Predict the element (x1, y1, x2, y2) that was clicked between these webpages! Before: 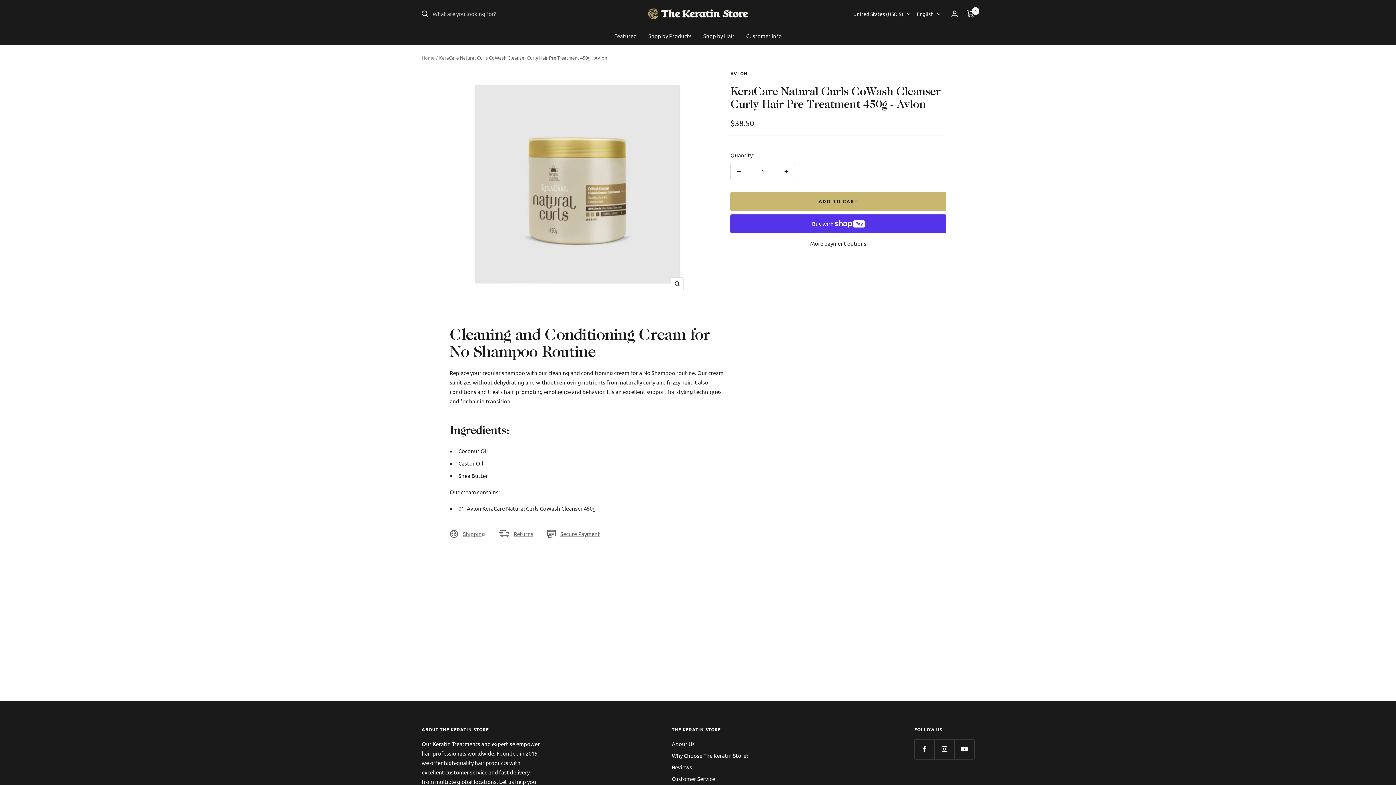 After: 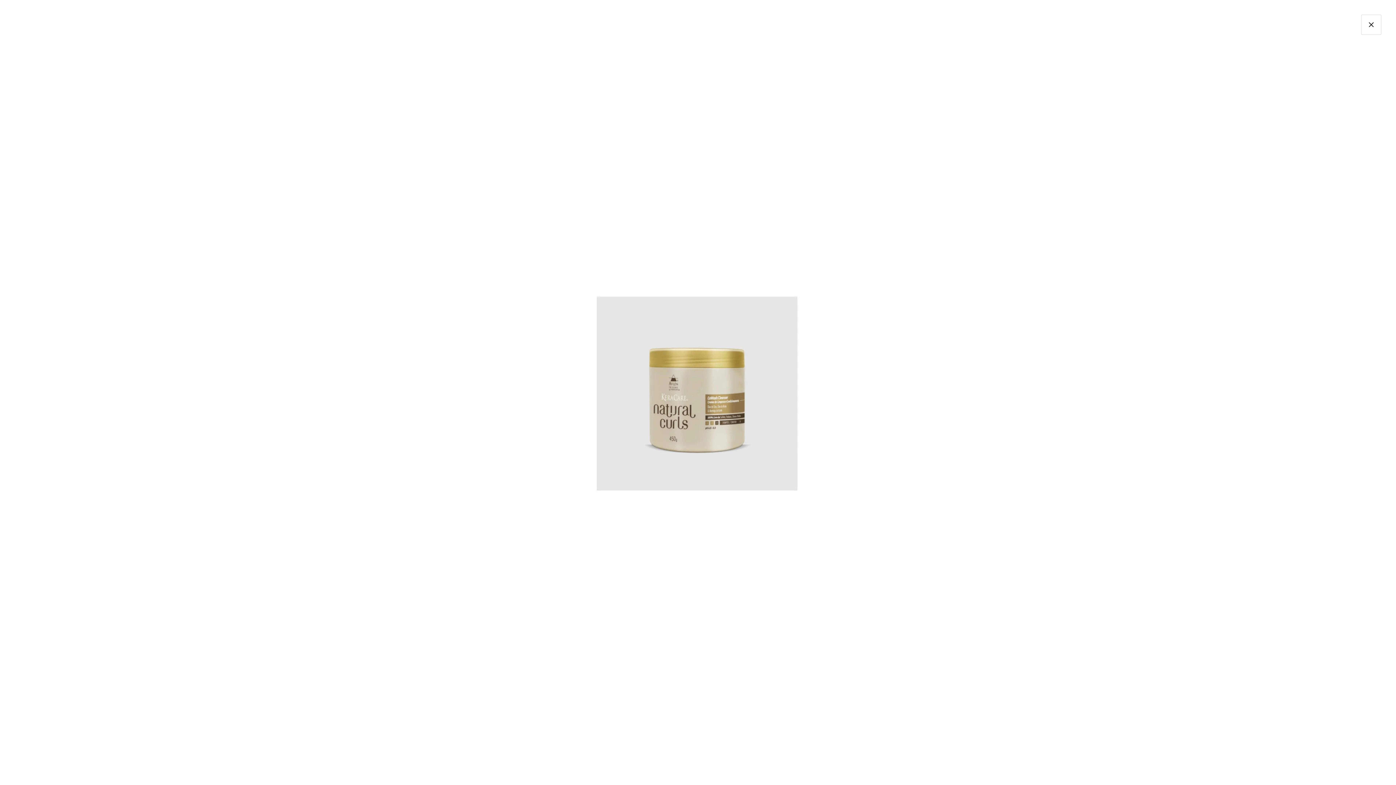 Action: label: Zoom bbox: (670, 277, 683, 290)